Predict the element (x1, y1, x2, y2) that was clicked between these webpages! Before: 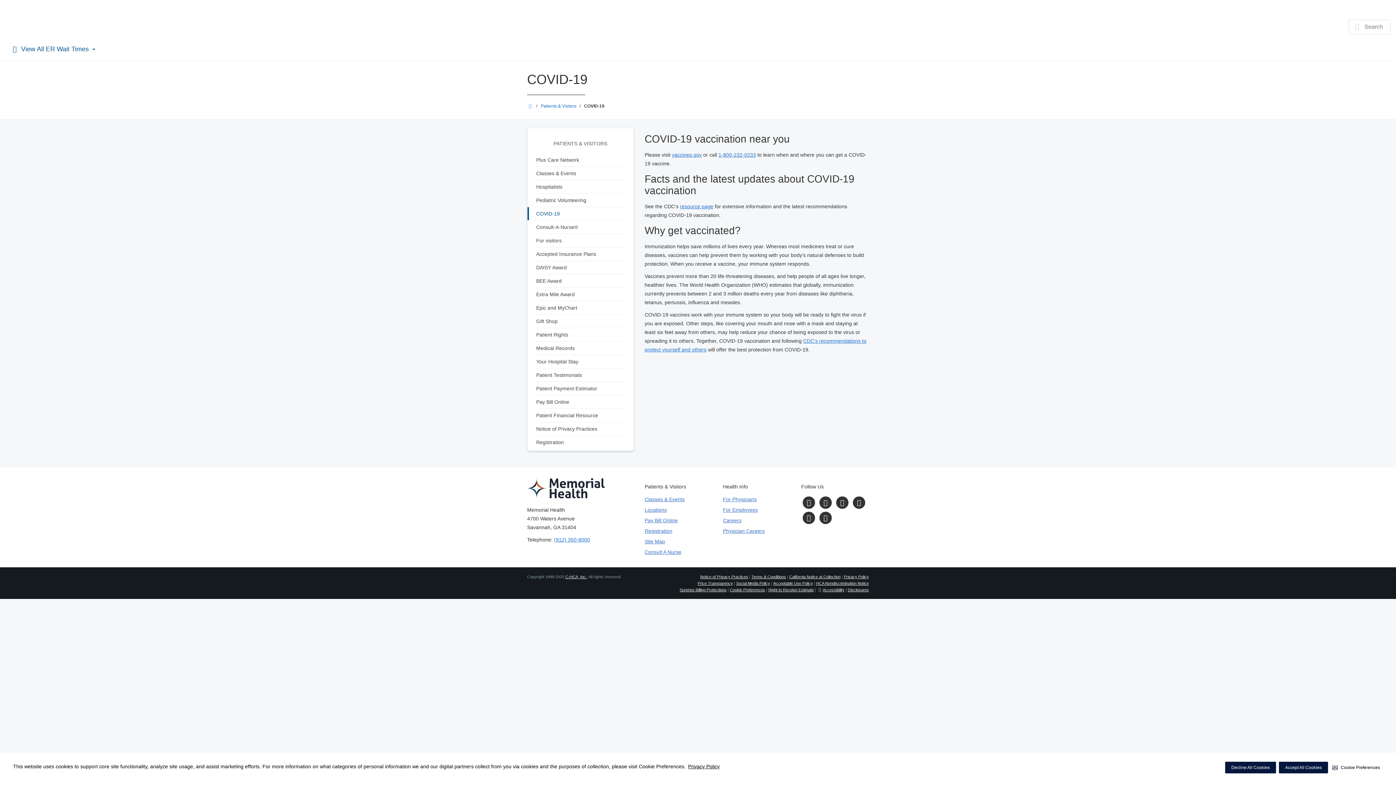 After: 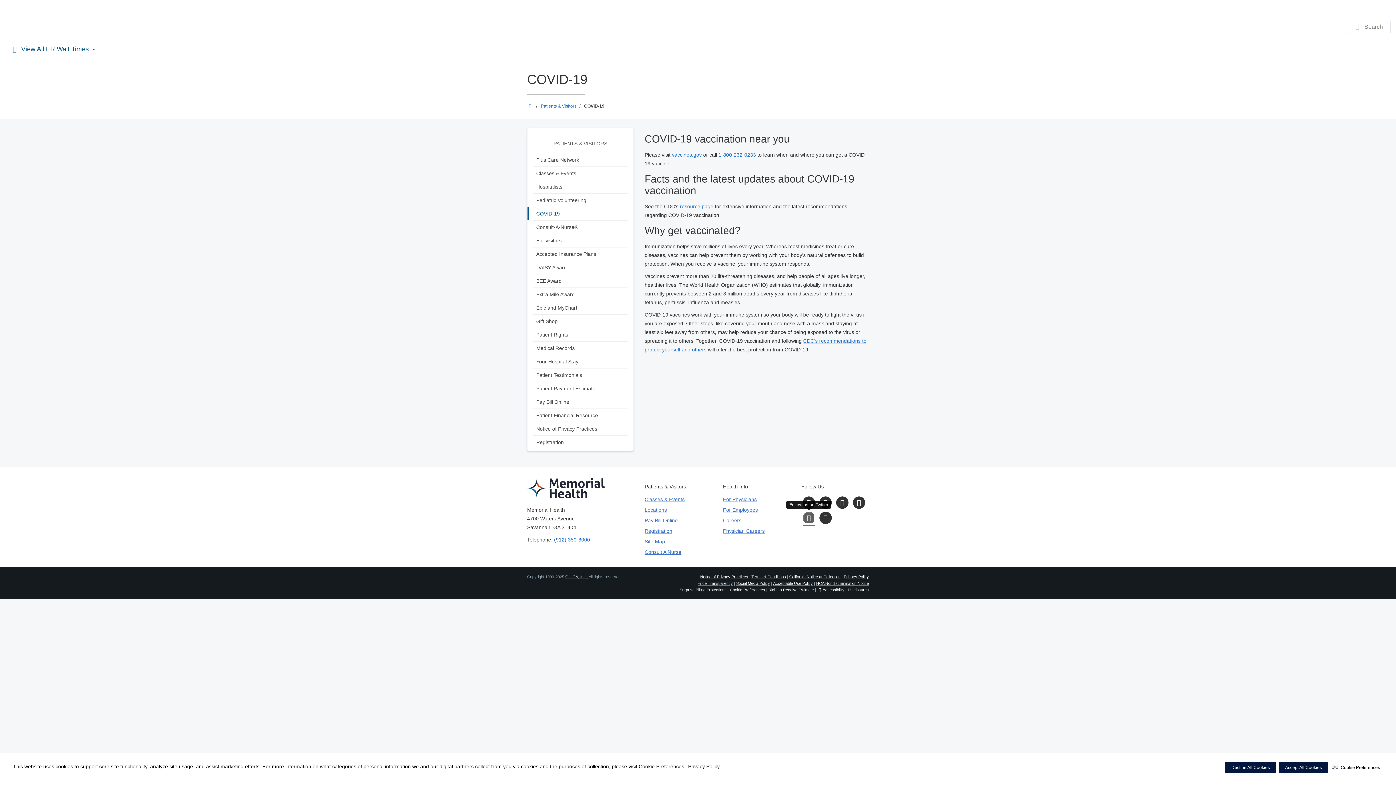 Action: label: Follow us on Twitter bbox: (802, 512, 815, 524)